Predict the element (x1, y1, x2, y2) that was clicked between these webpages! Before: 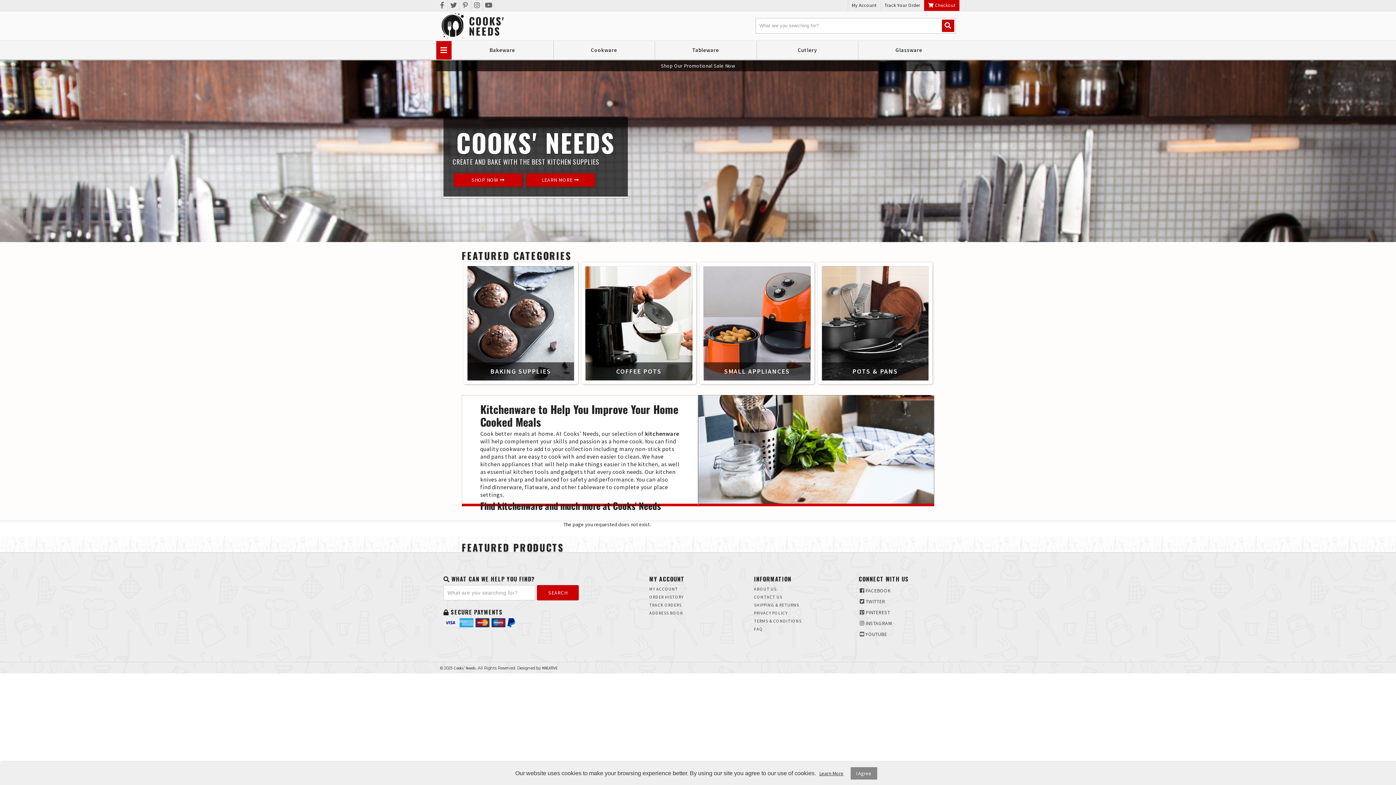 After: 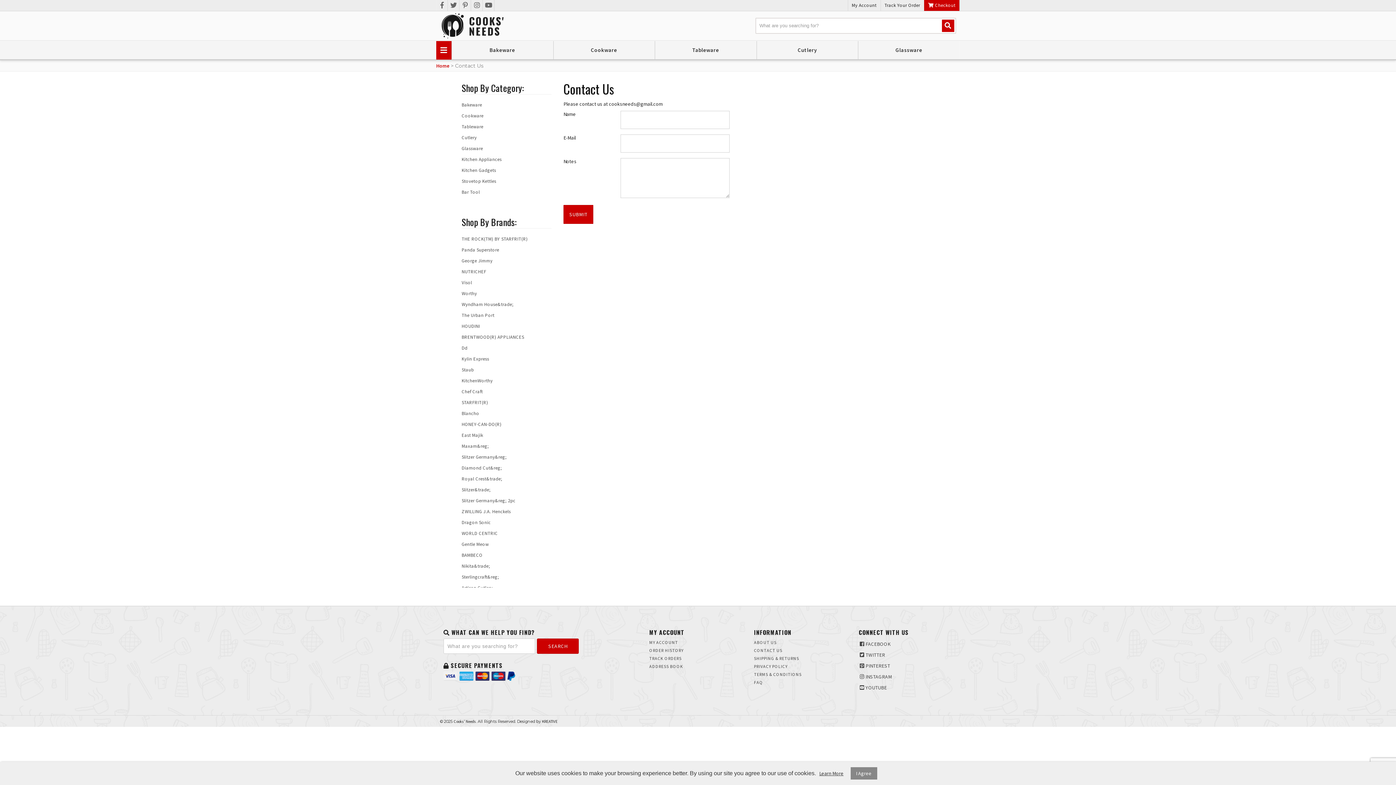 Action: bbox: (754, 593, 851, 601) label: CONTACT US